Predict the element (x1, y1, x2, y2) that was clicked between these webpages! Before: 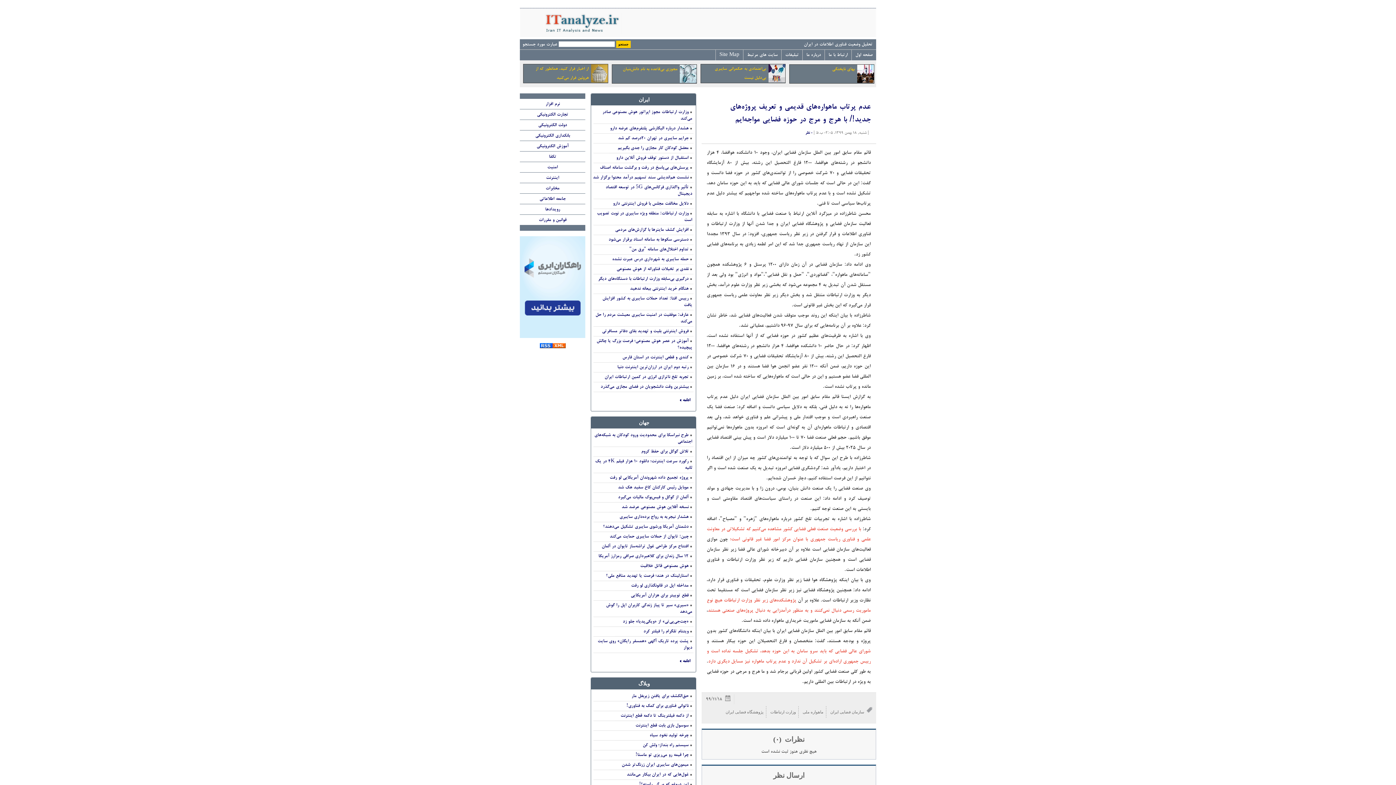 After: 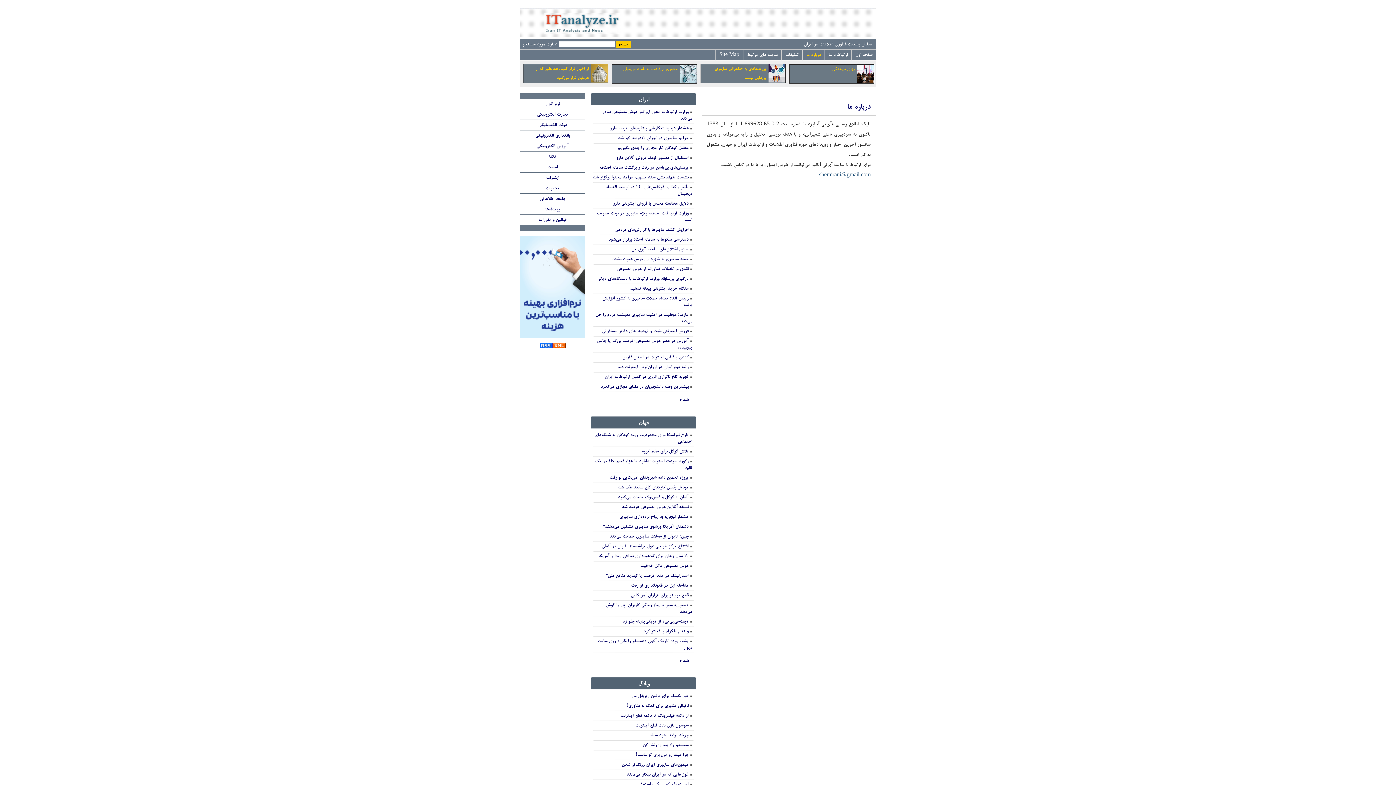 Action: label: درباره ما bbox: (802, 49, 824, 60)